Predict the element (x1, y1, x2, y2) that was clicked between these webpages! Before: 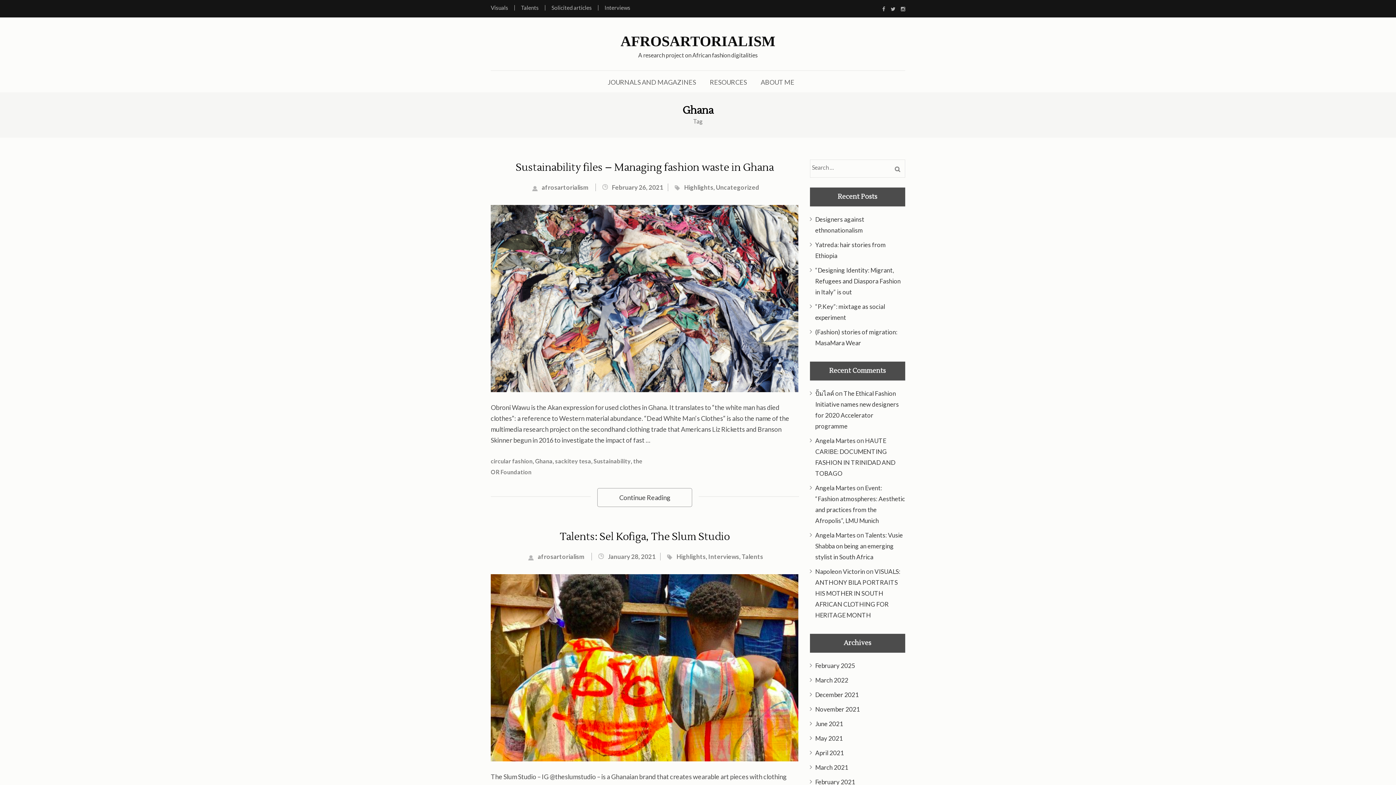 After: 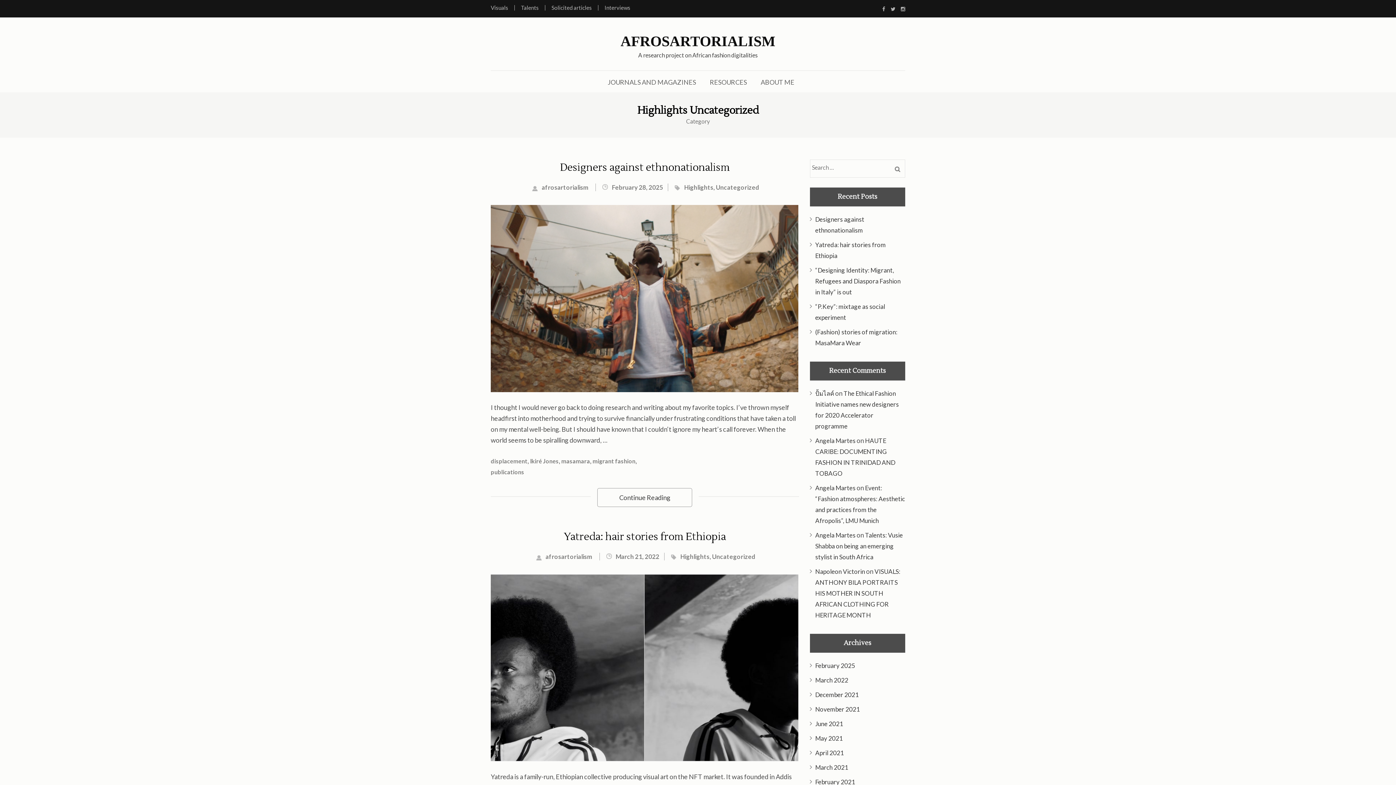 Action: bbox: (716, 183, 759, 191) label: Uncategorized